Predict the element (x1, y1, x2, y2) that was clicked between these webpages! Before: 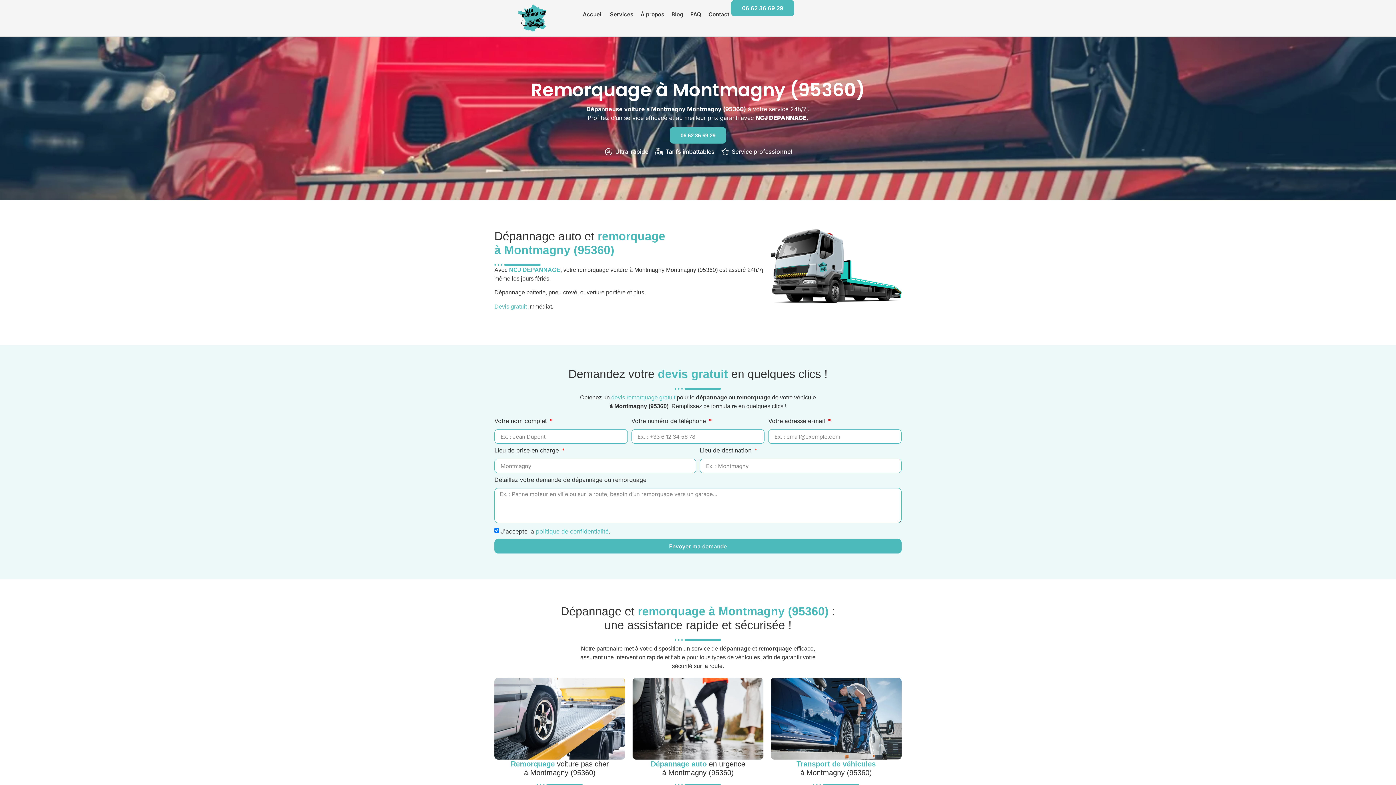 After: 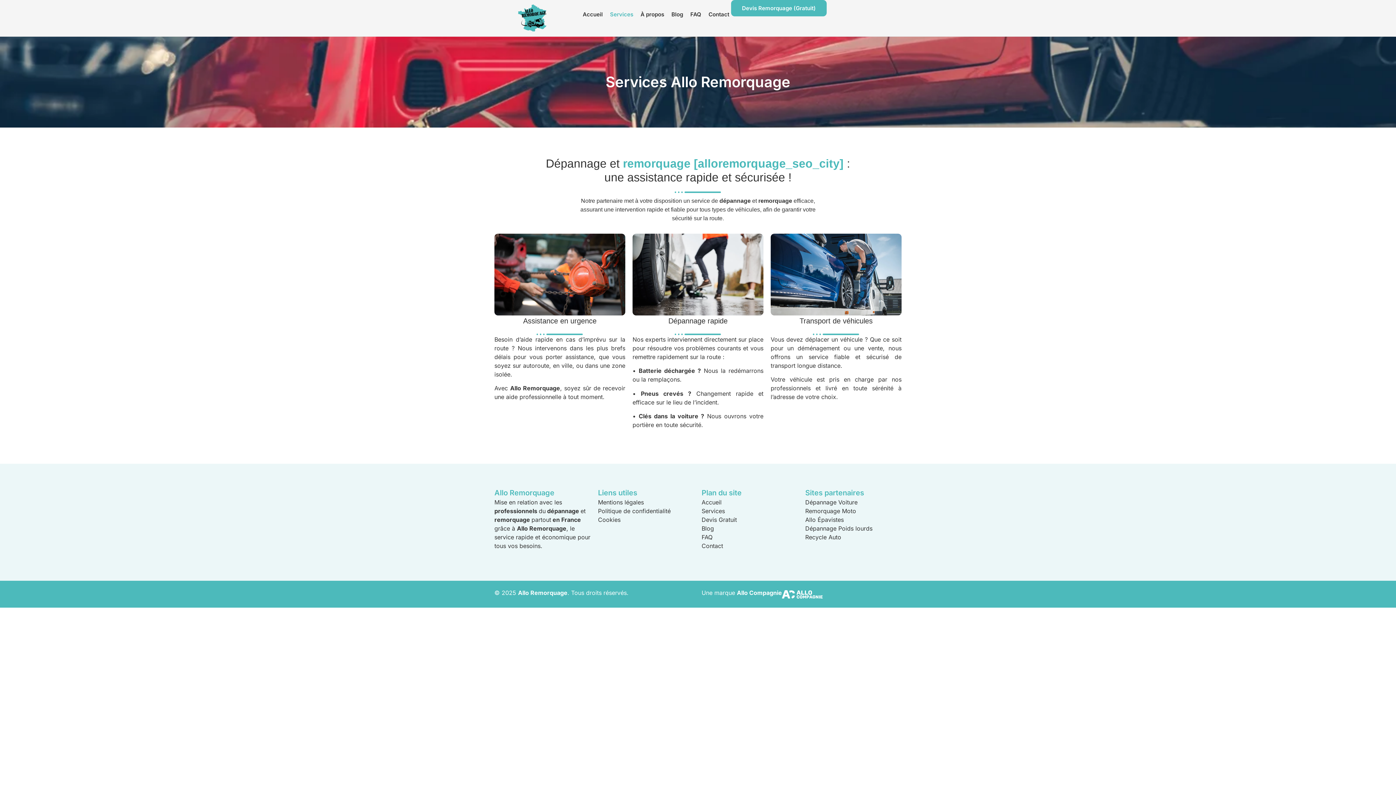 Action: bbox: (632, 760, 763, 777) label: Dépannage auto en urgence
à Montmagny (95360)